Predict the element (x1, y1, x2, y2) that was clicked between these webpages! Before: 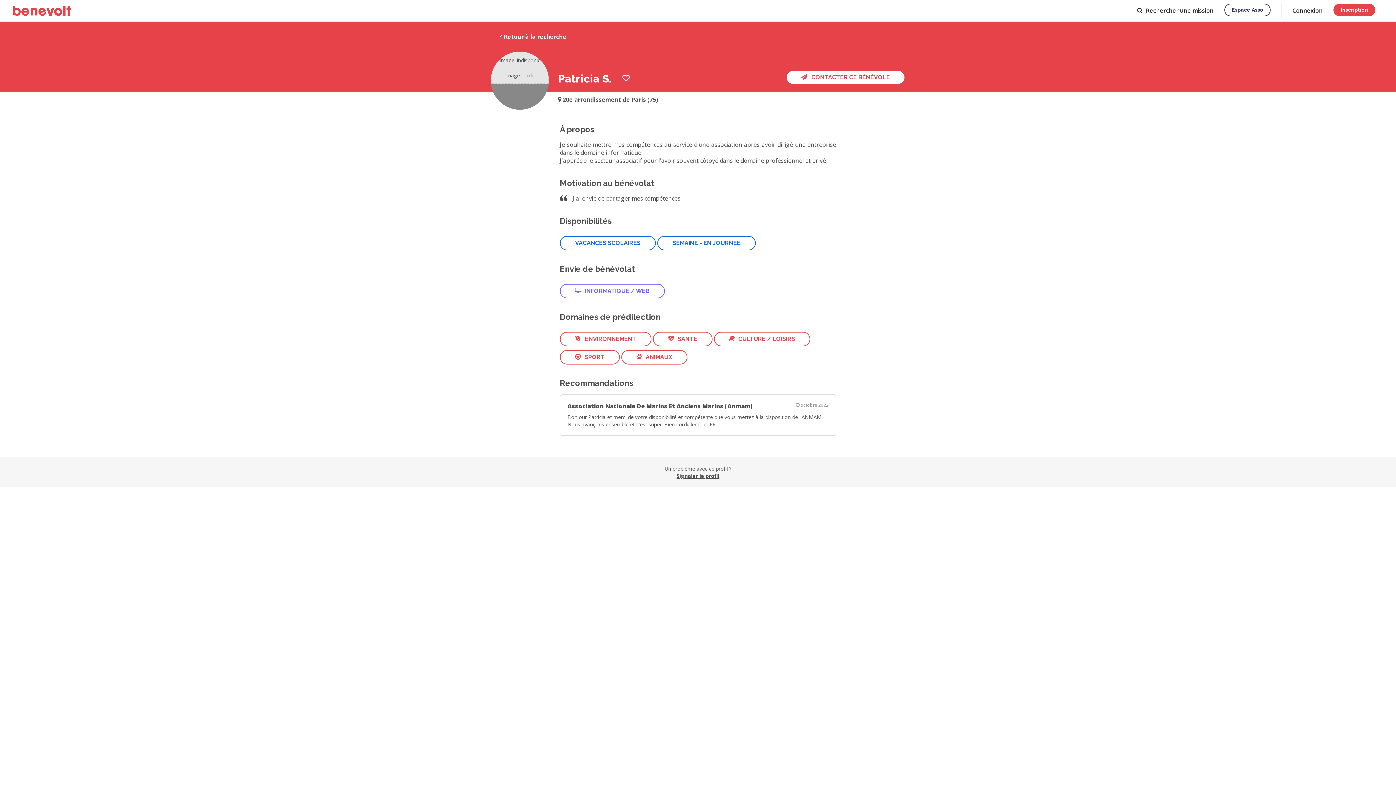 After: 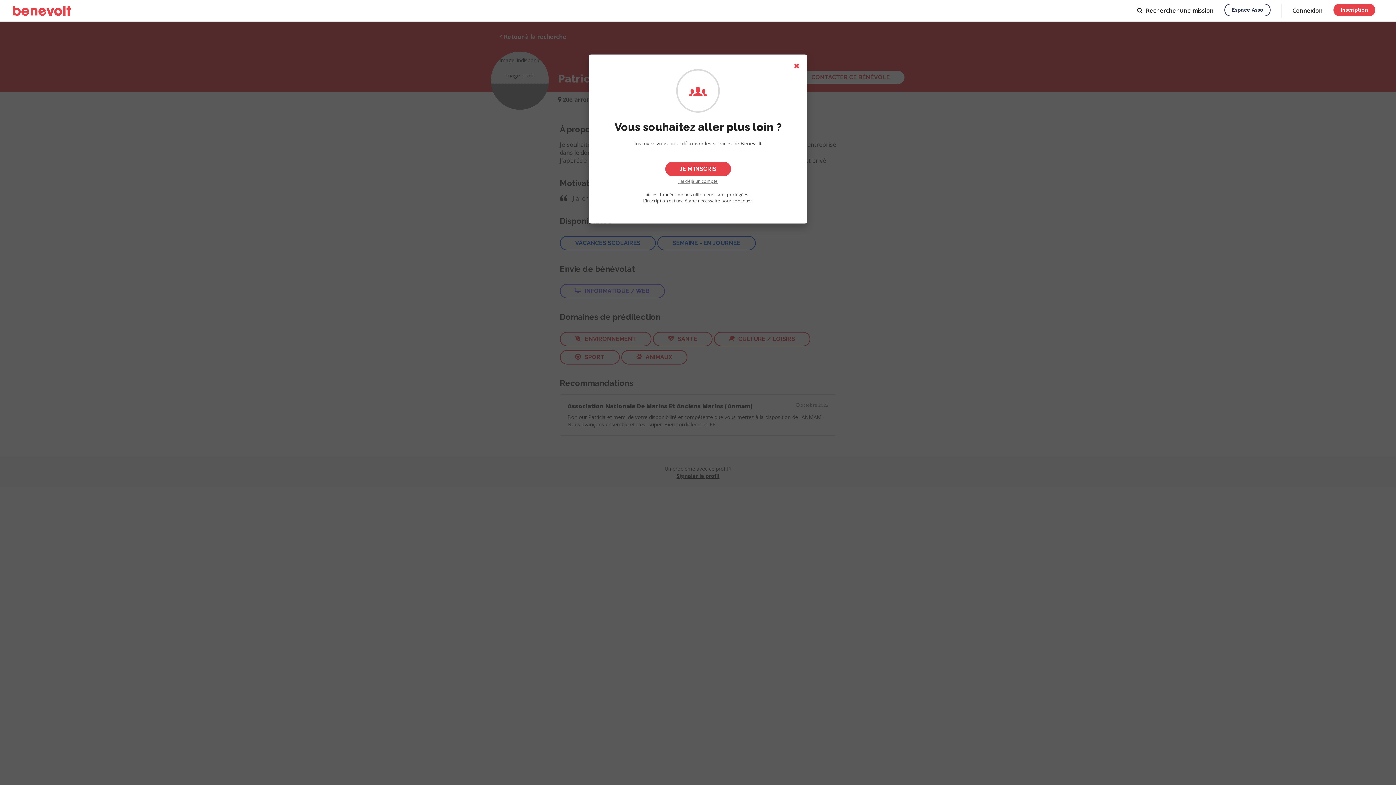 Action: bbox: (621, 73, 630, 84)